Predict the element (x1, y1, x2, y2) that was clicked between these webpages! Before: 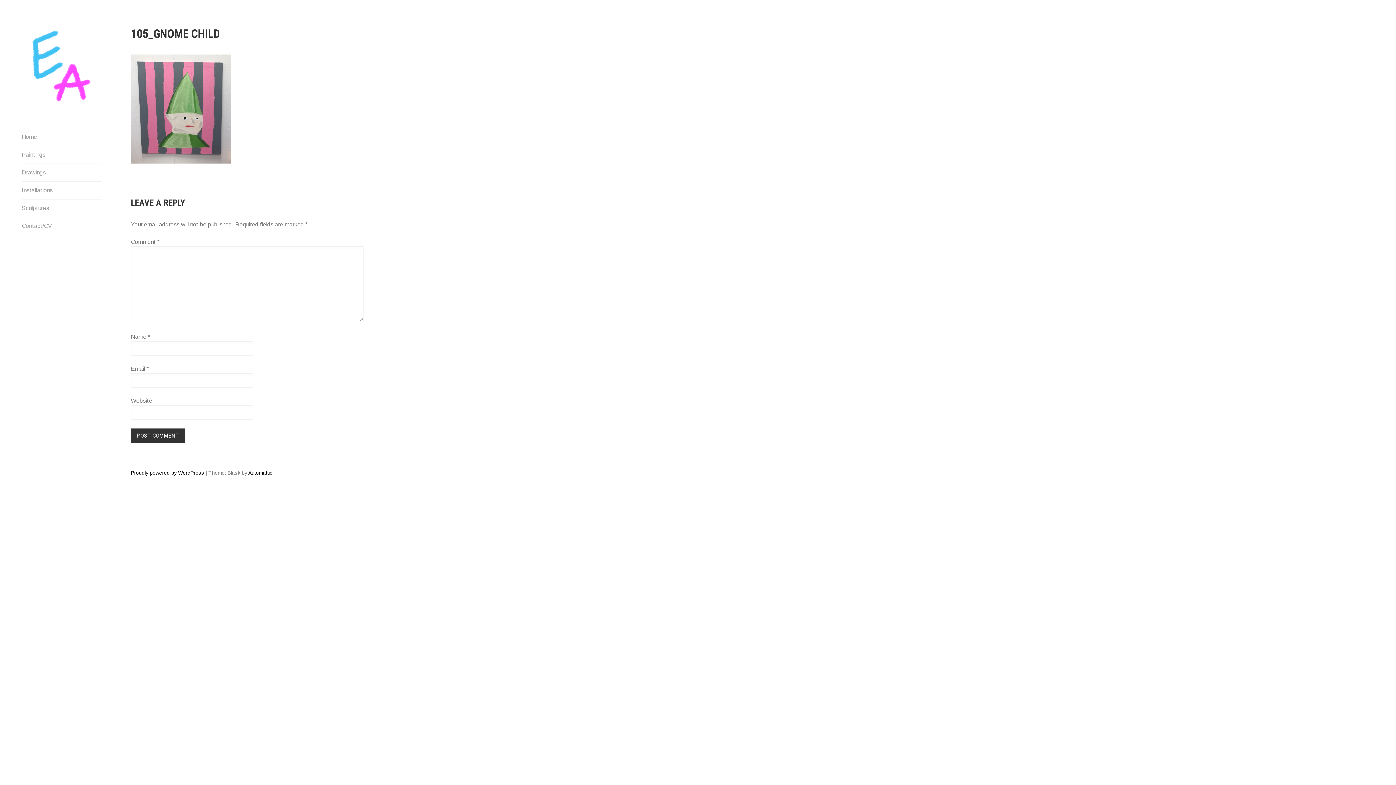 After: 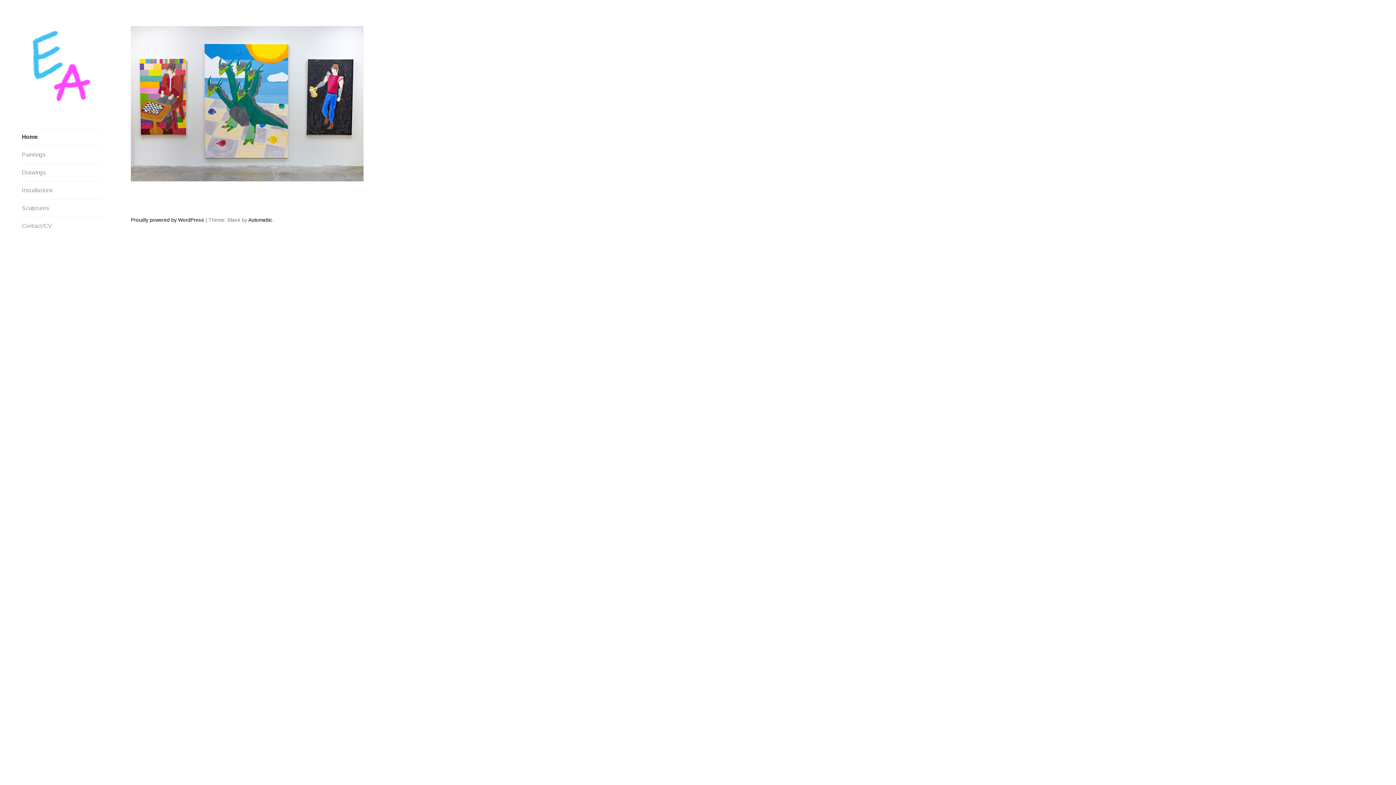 Action: bbox: (21, 73, 101, 79)